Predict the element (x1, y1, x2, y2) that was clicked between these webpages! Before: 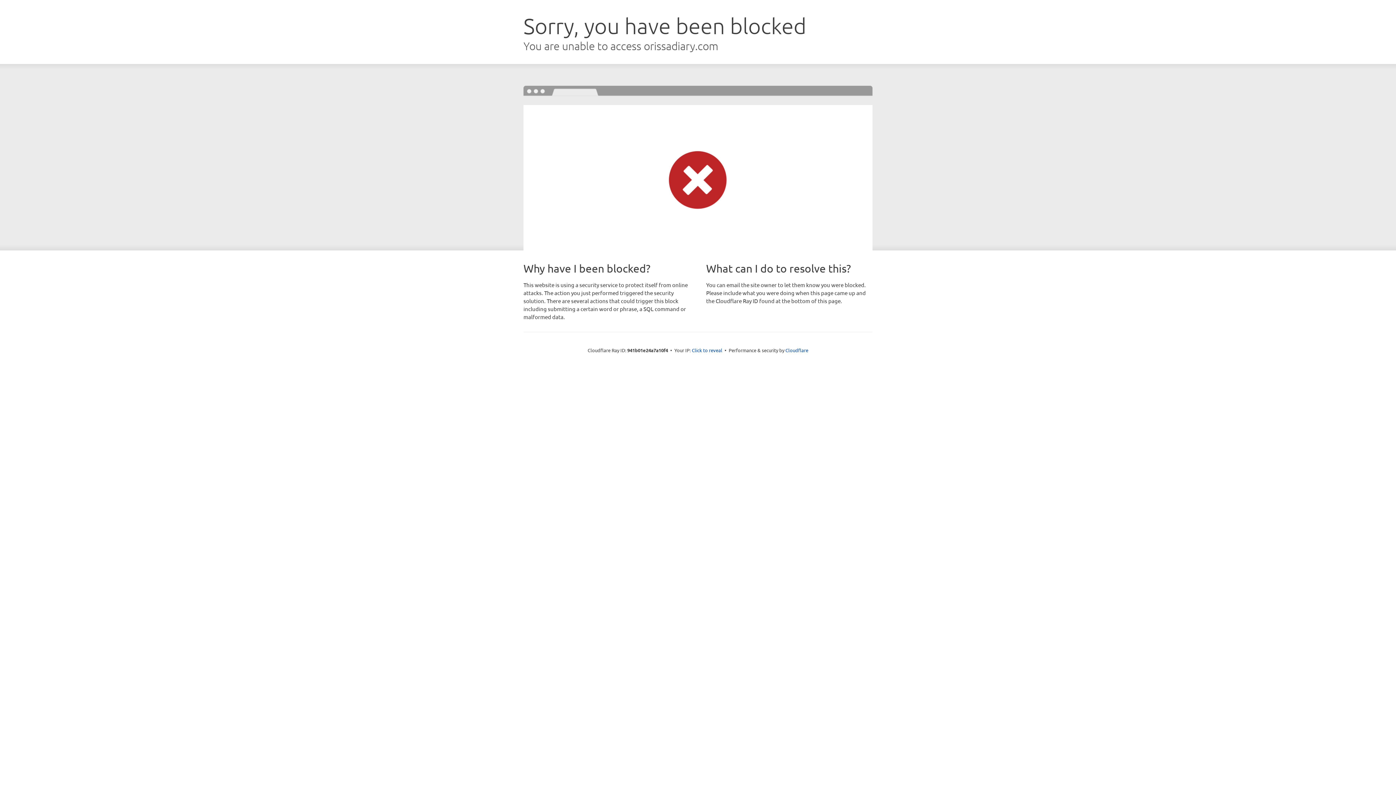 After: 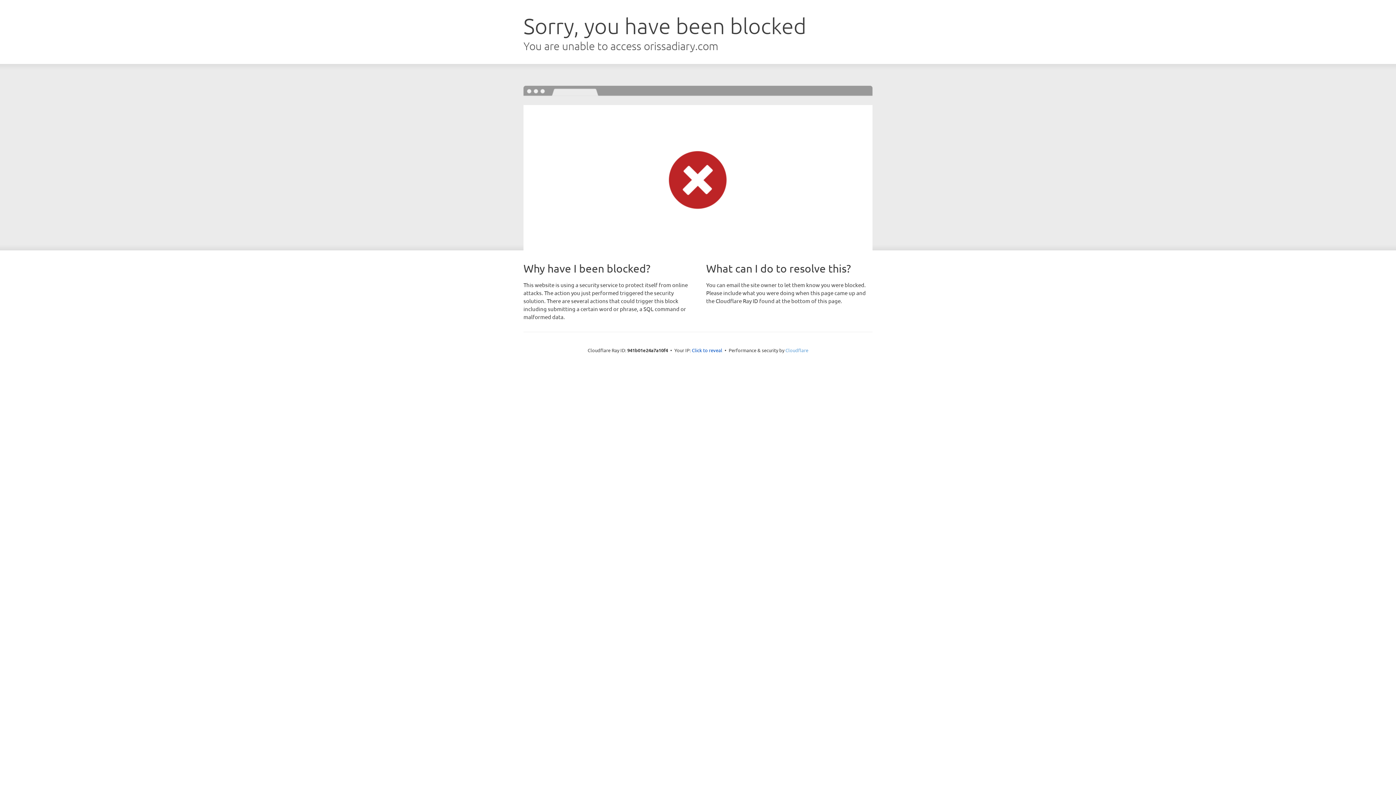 Action: label: Cloudflare bbox: (785, 347, 808, 353)